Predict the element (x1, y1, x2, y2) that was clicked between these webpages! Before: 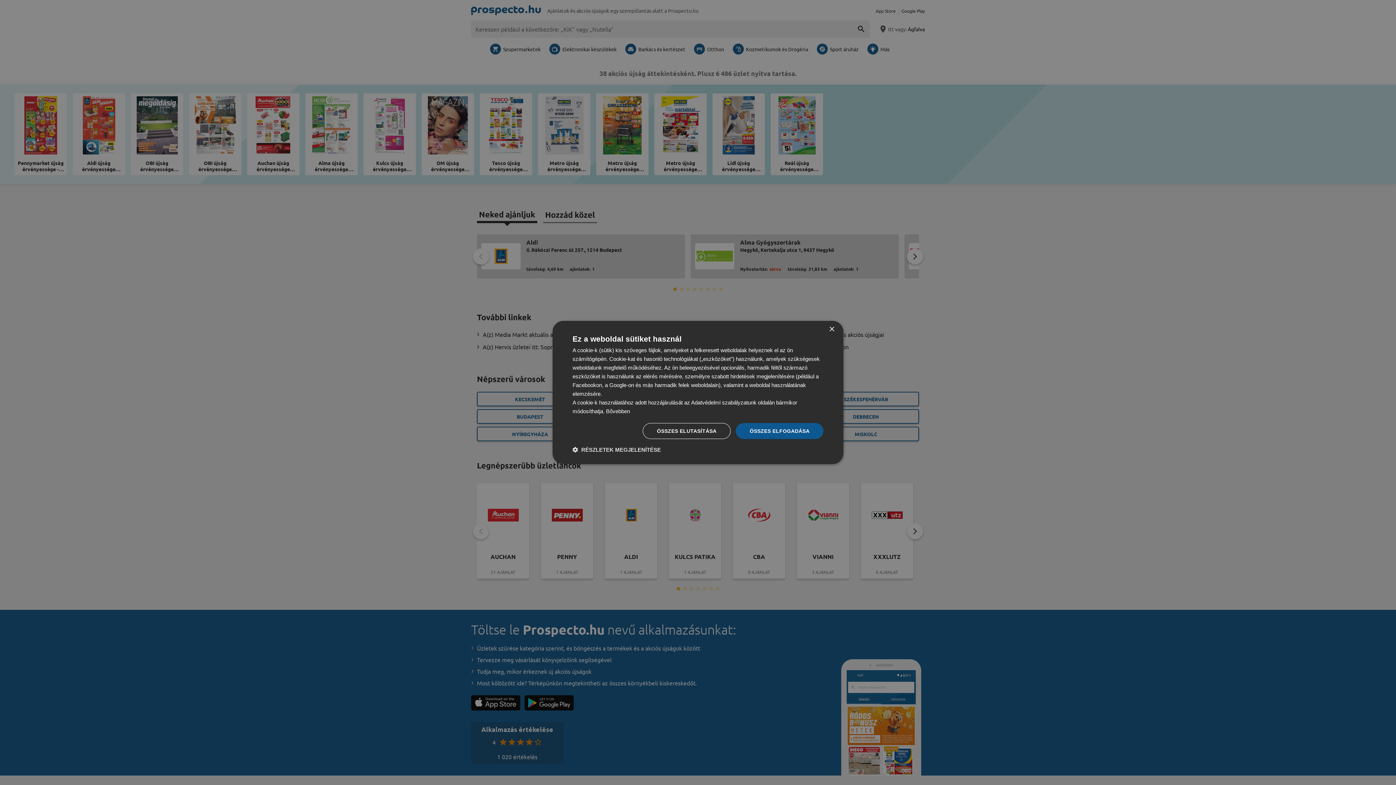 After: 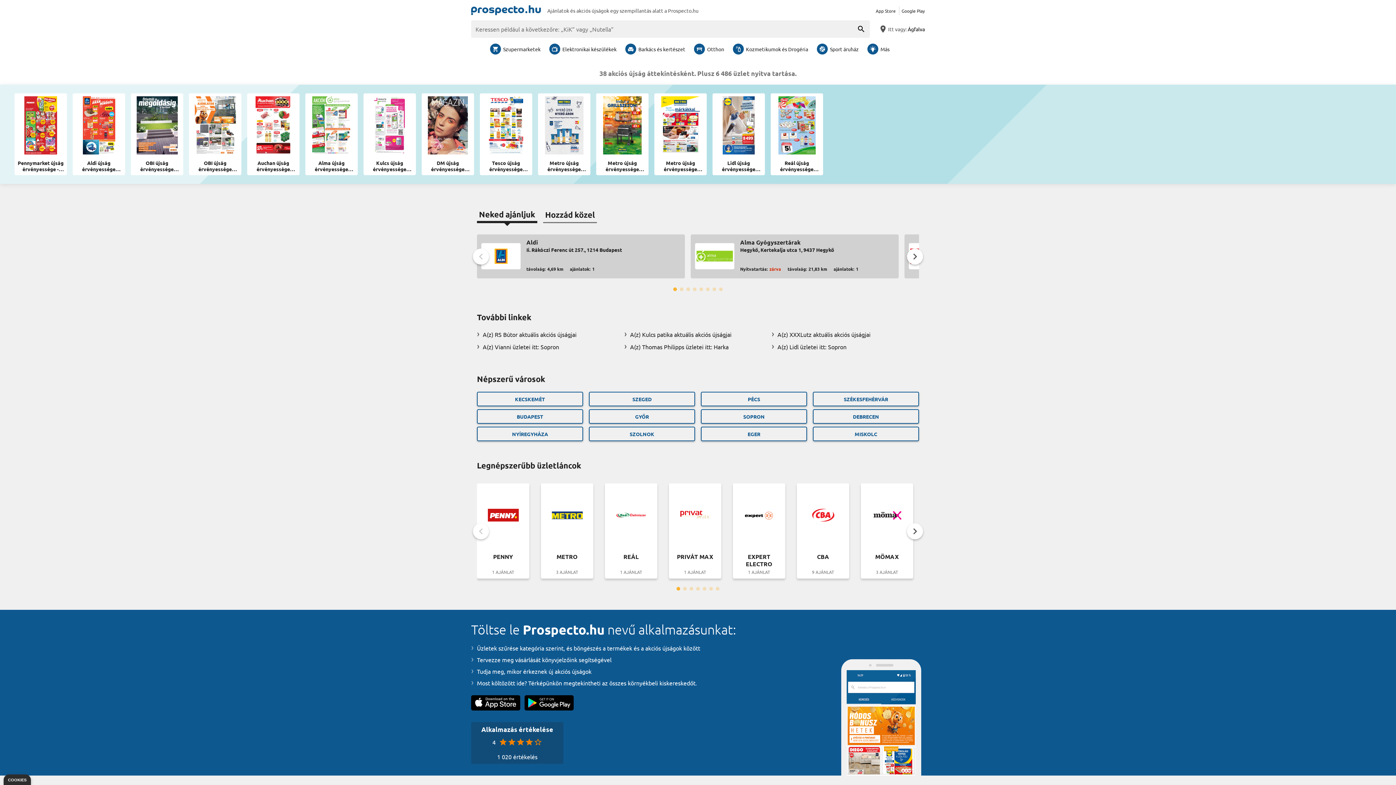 Action: bbox: (736, 423, 823, 439) label: ÖSSZES ELFOGADÁSA